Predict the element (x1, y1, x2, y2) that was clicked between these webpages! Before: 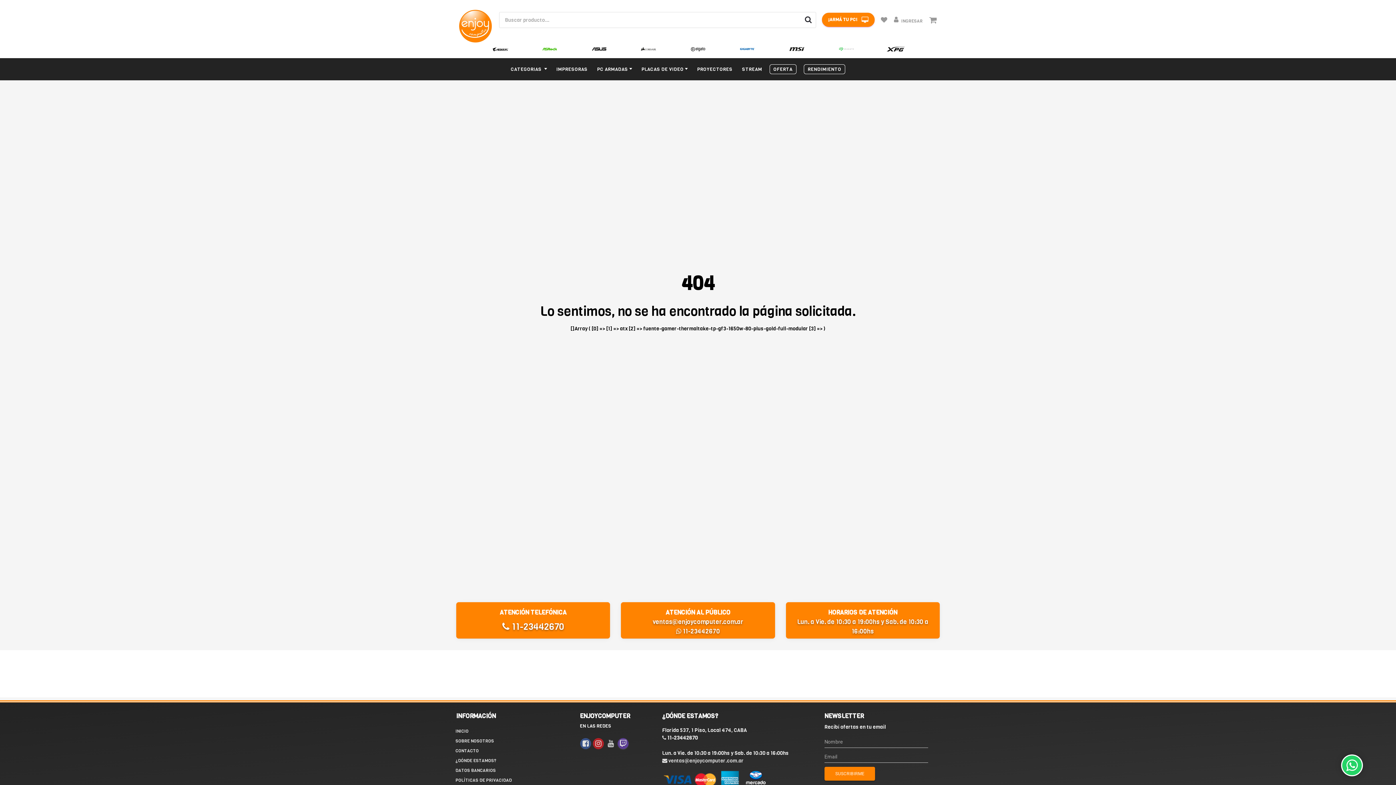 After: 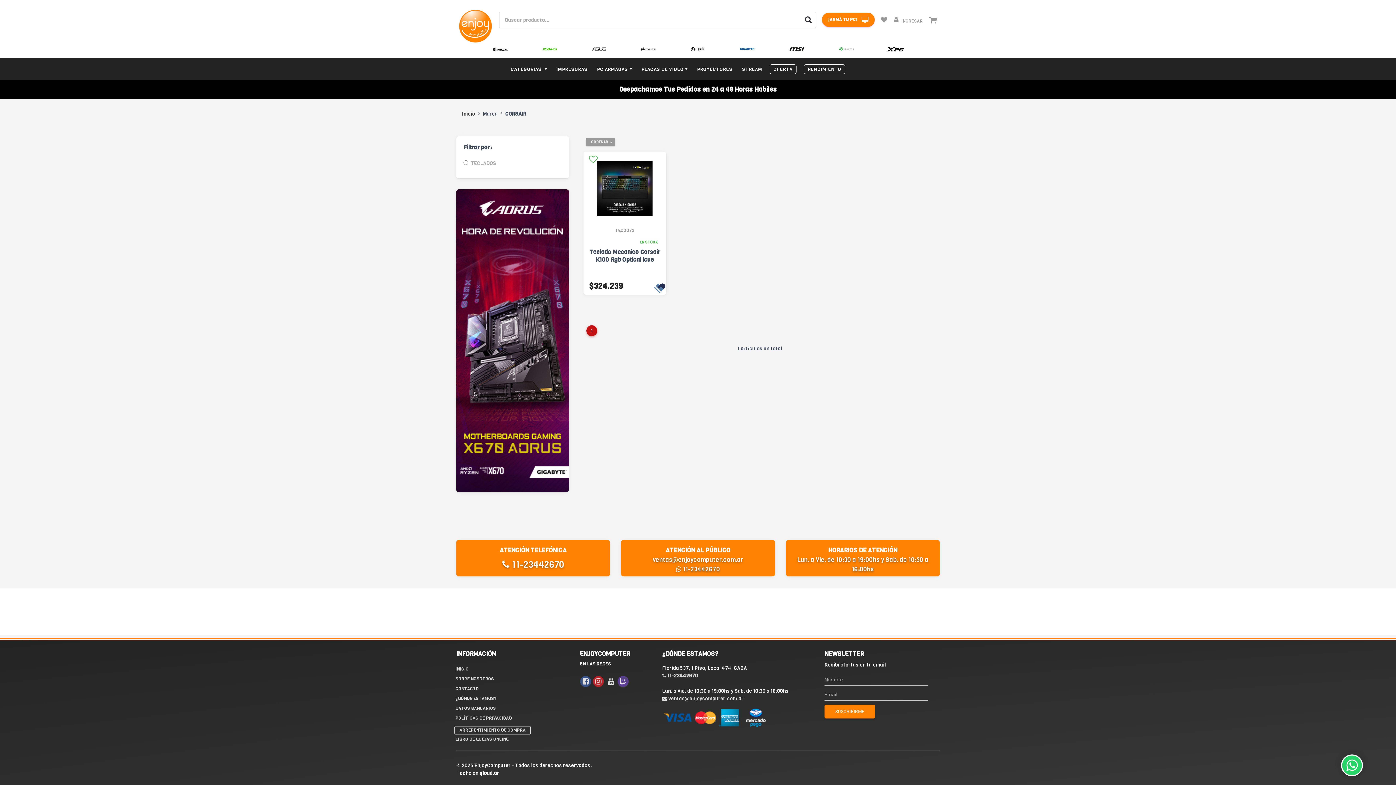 Action: bbox: (883, 670, 926, 677)